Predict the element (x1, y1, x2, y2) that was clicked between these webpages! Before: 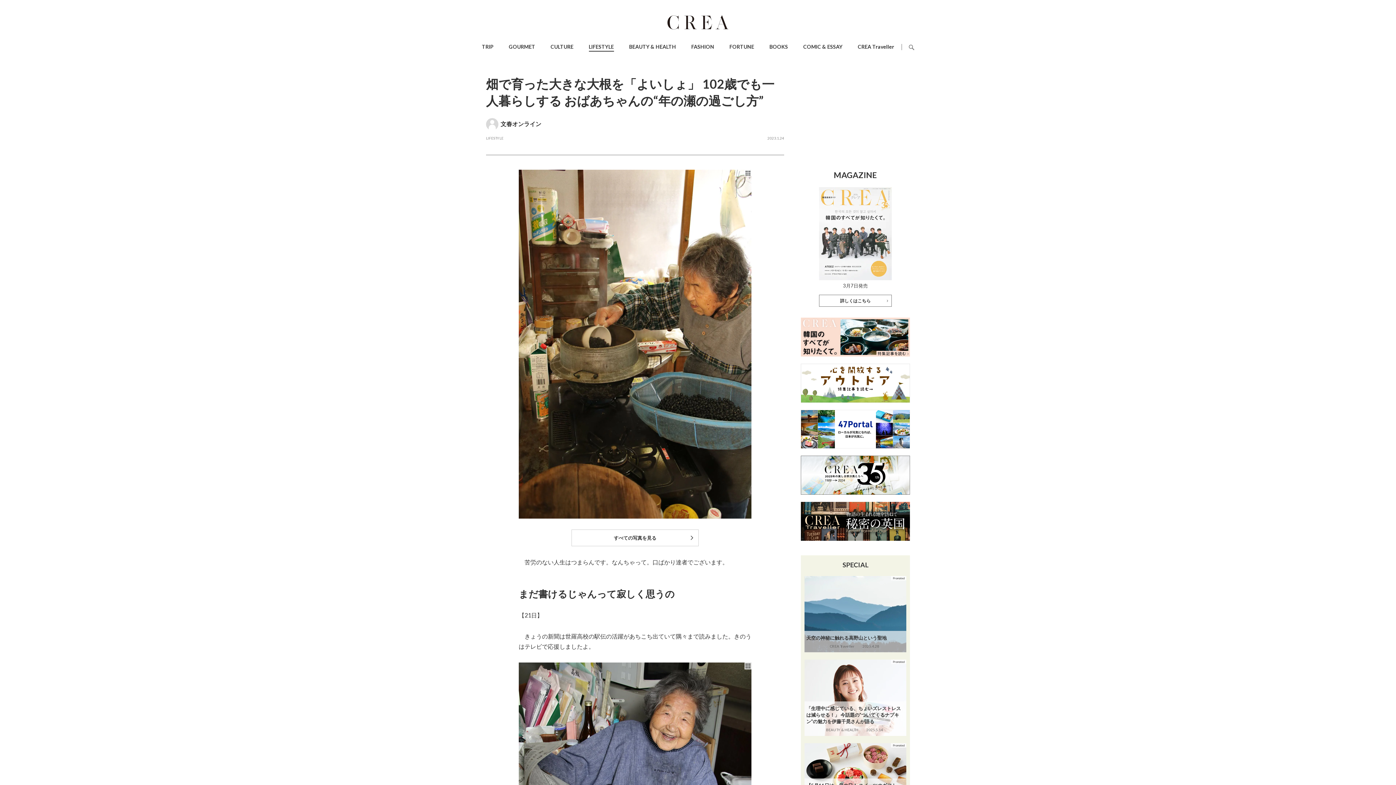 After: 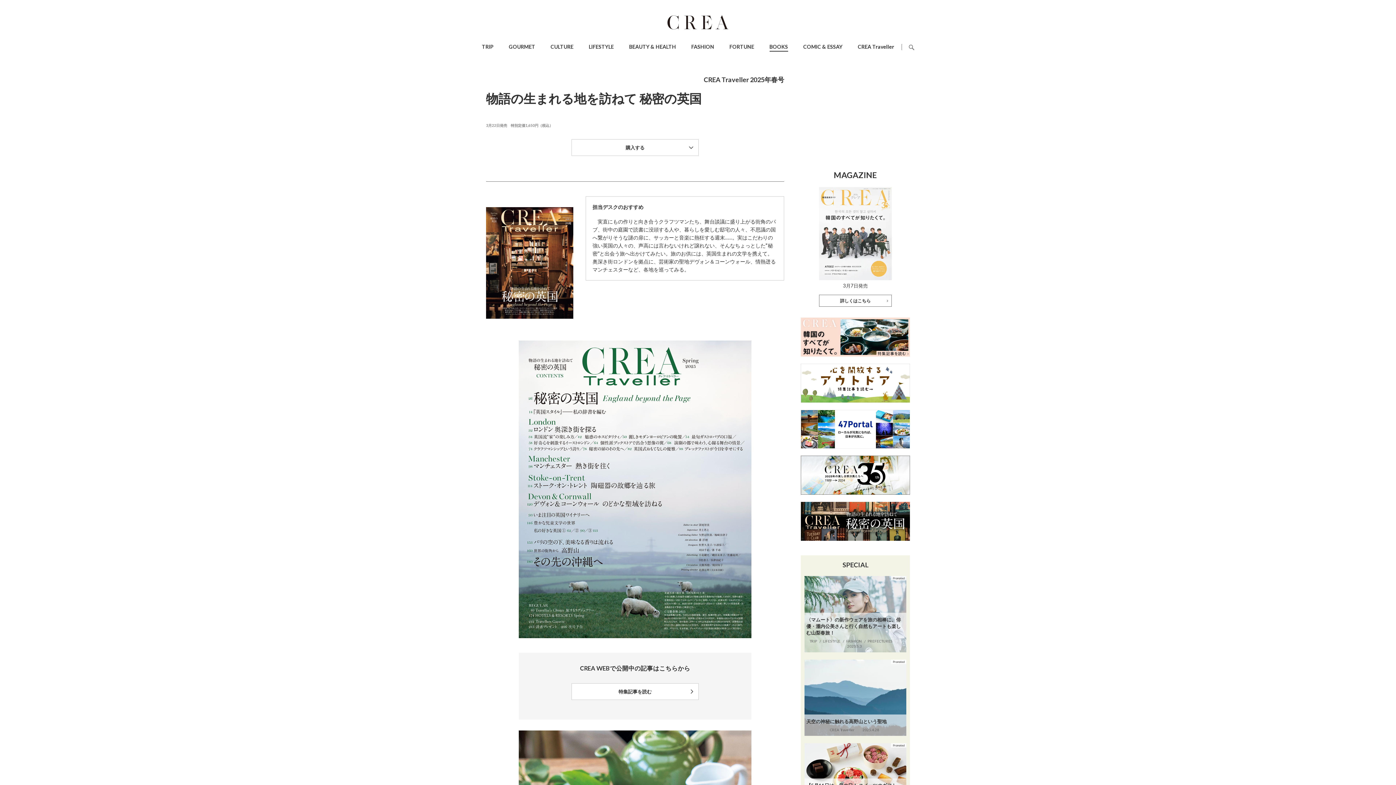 Action: bbox: (801, 502, 910, 508)